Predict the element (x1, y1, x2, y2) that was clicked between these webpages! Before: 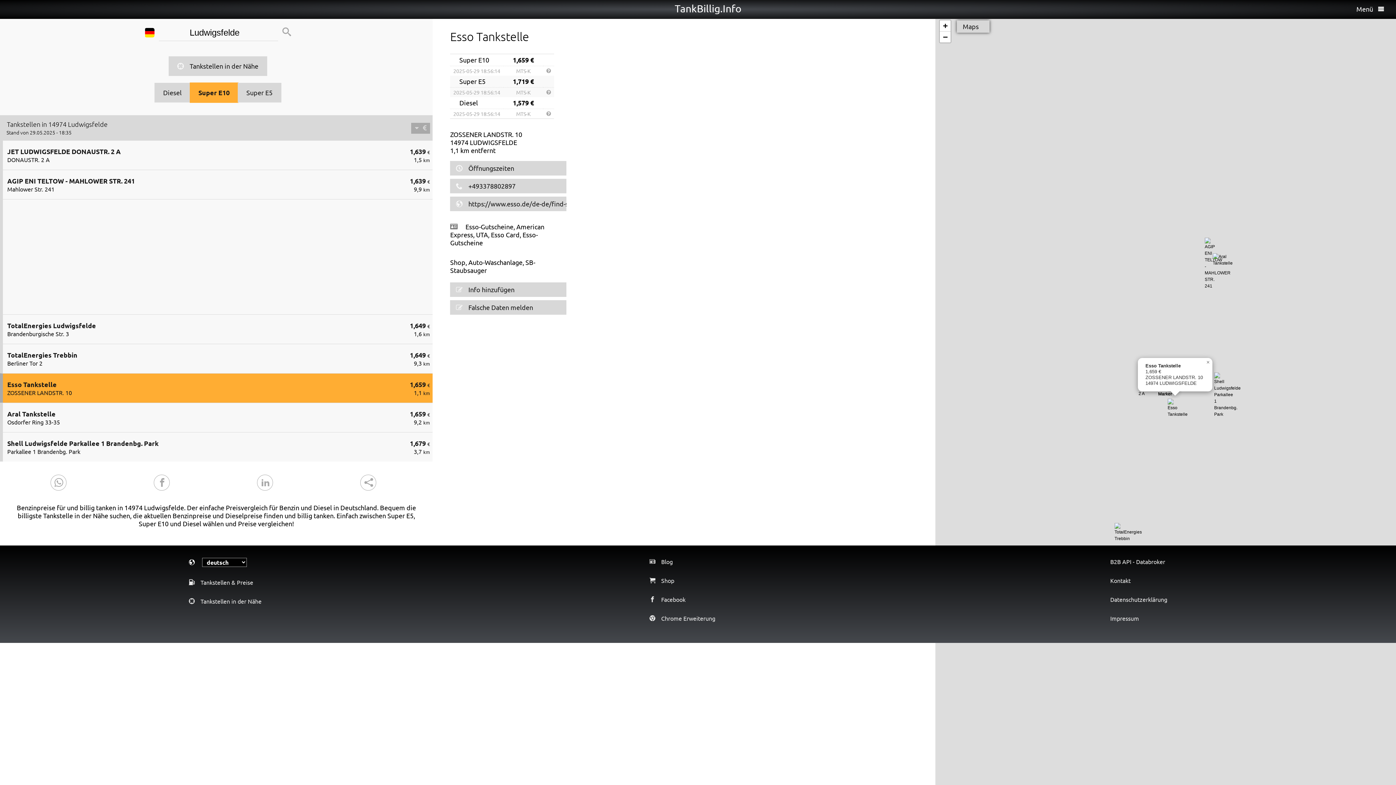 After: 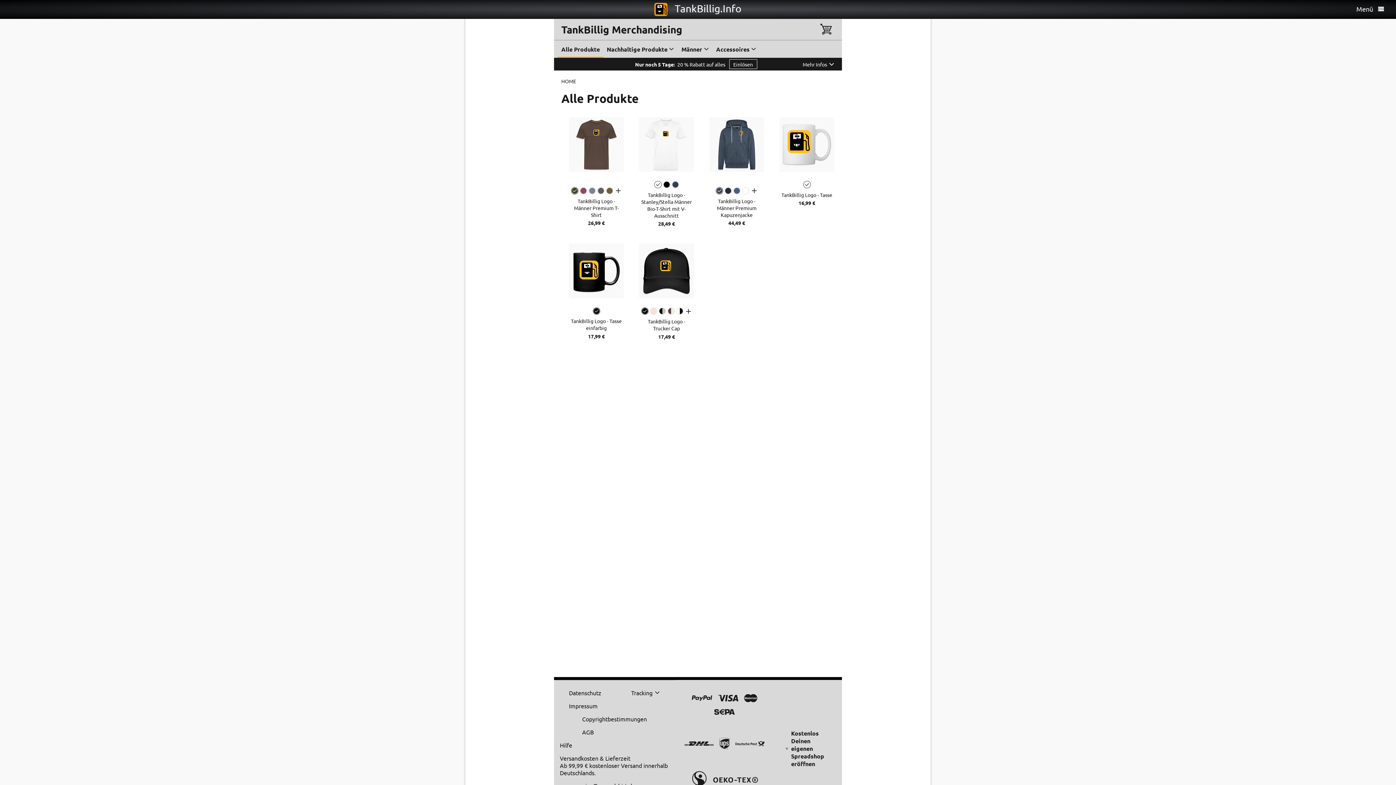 Action: label: Shop bbox: (649, 577, 674, 584)